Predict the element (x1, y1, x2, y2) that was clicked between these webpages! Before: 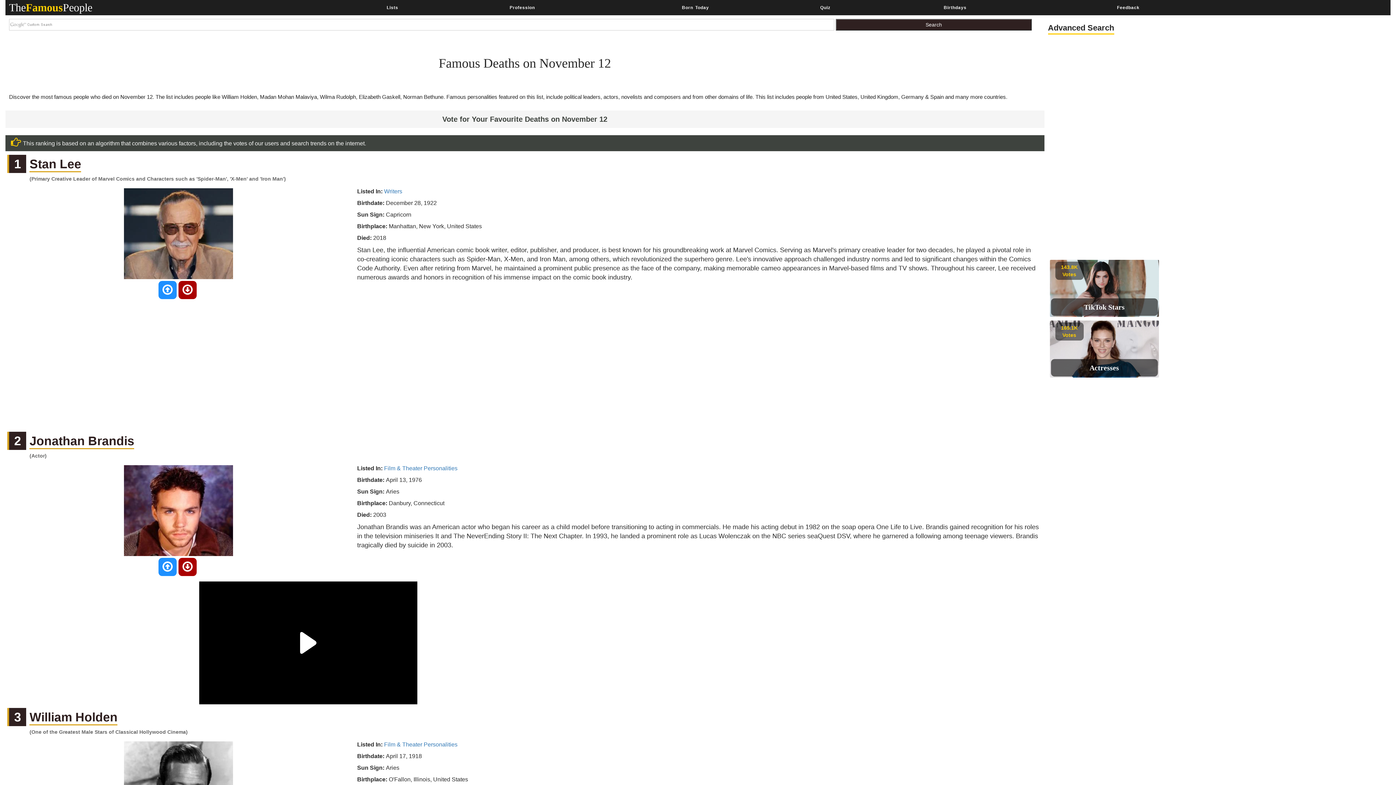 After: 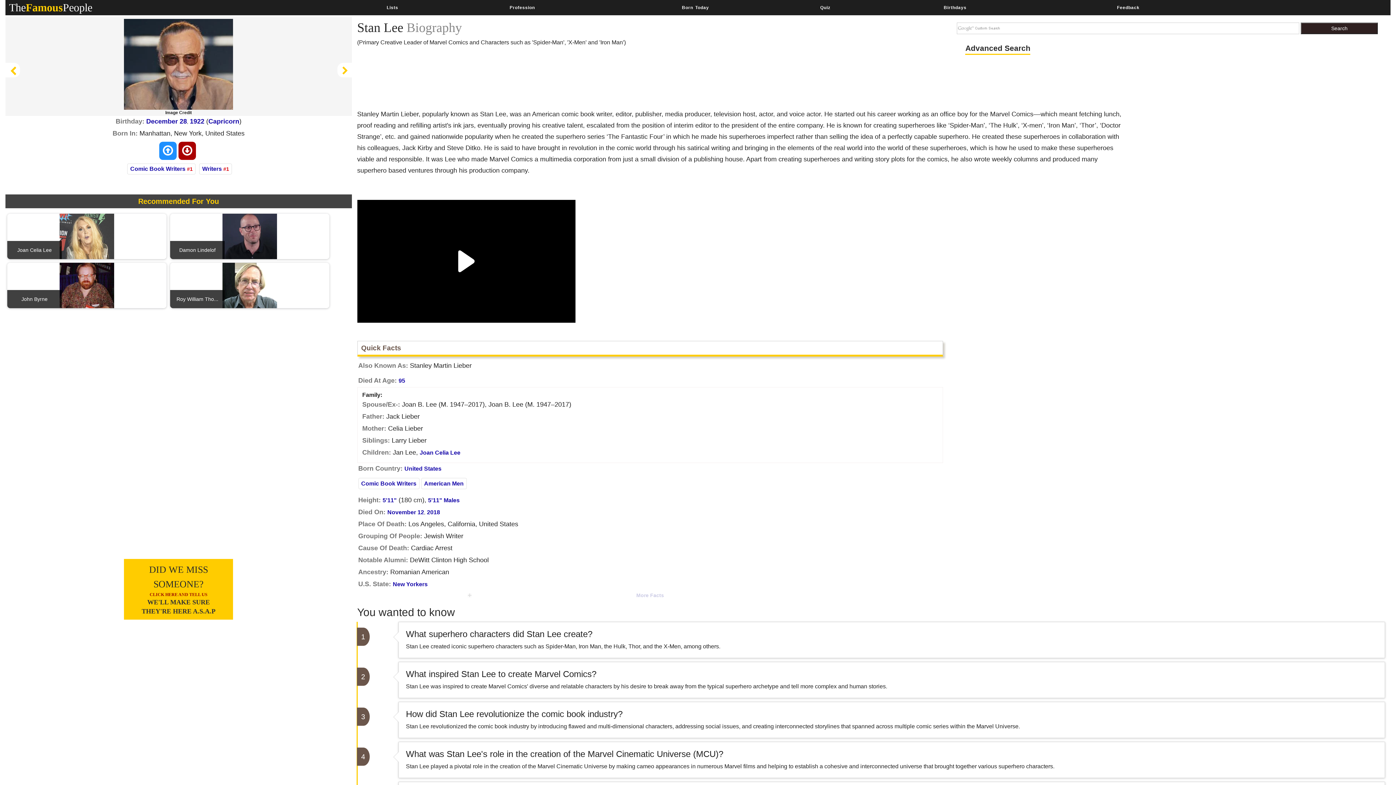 Action: bbox: (29, 156, 81, 172) label: Stan Lee